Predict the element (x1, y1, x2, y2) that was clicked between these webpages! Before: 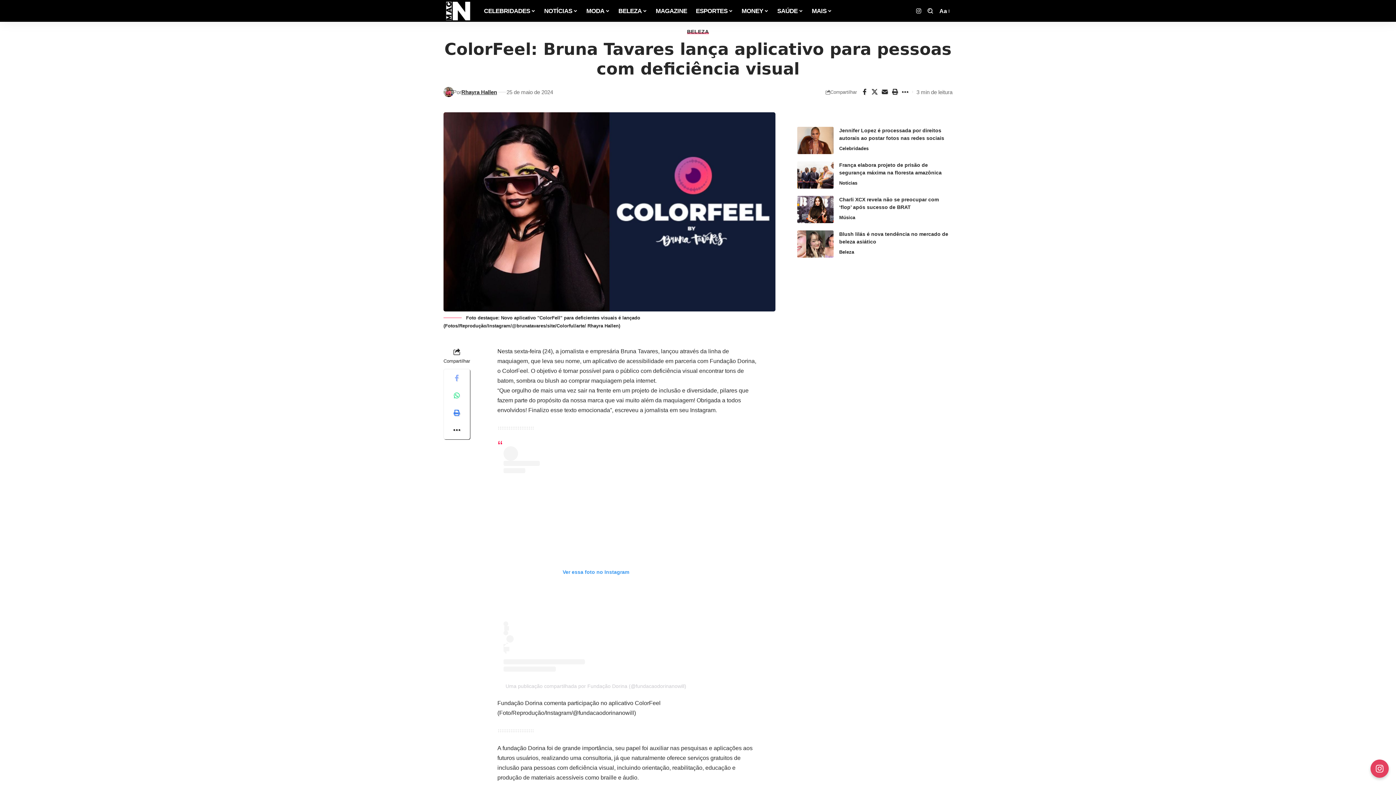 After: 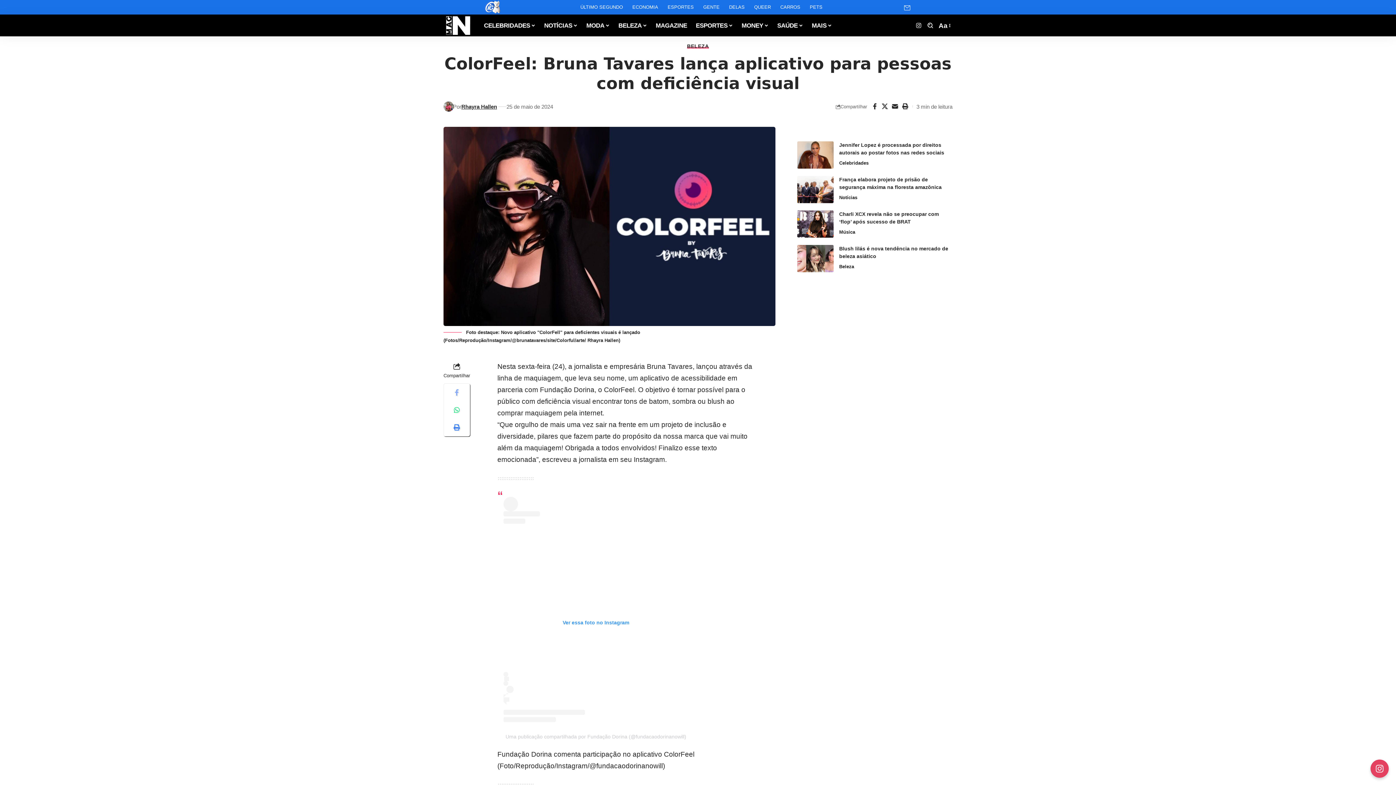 Action: bbox: (937, 6, 950, 15) label: Redimensionador de fontes
Aa